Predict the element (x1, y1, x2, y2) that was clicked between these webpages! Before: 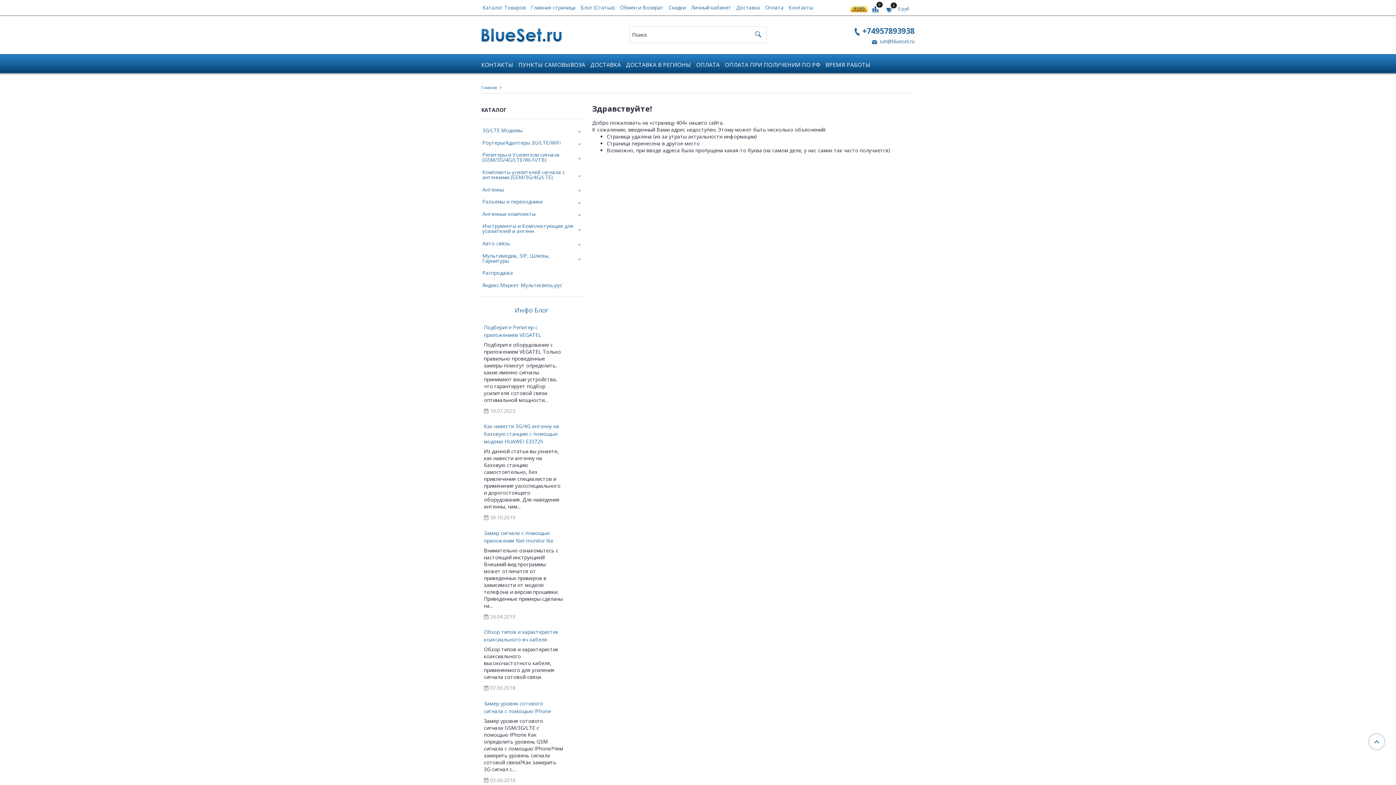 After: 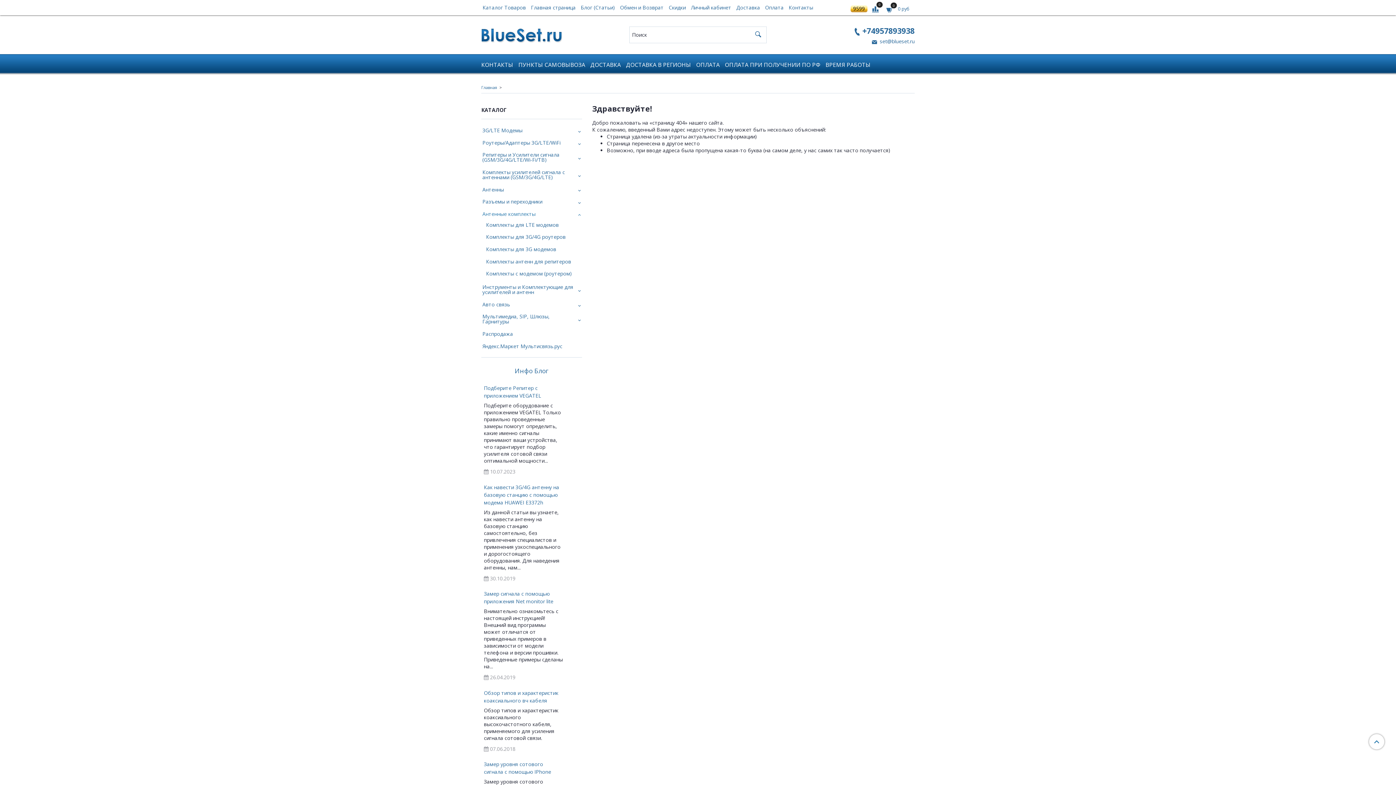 Action: bbox: (577, 211, 582, 216)